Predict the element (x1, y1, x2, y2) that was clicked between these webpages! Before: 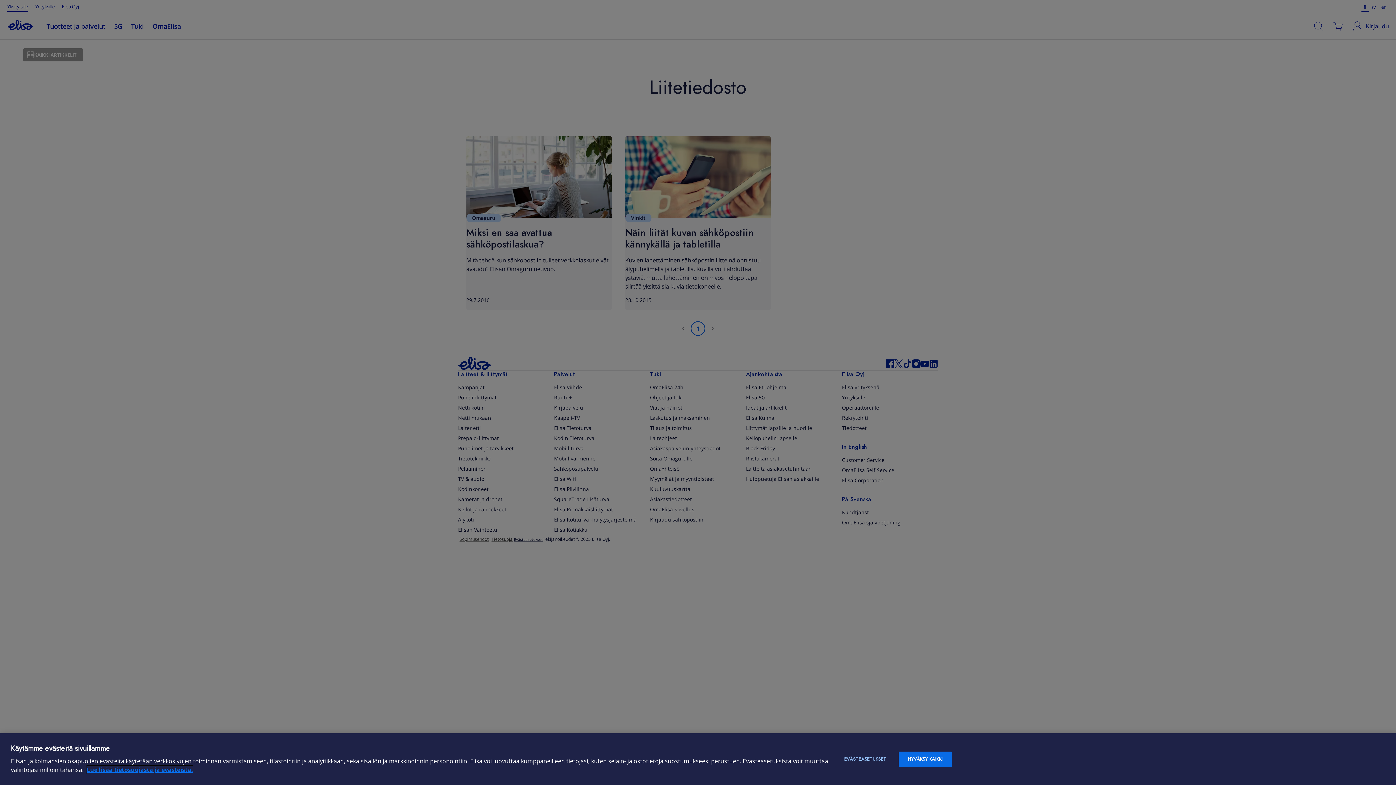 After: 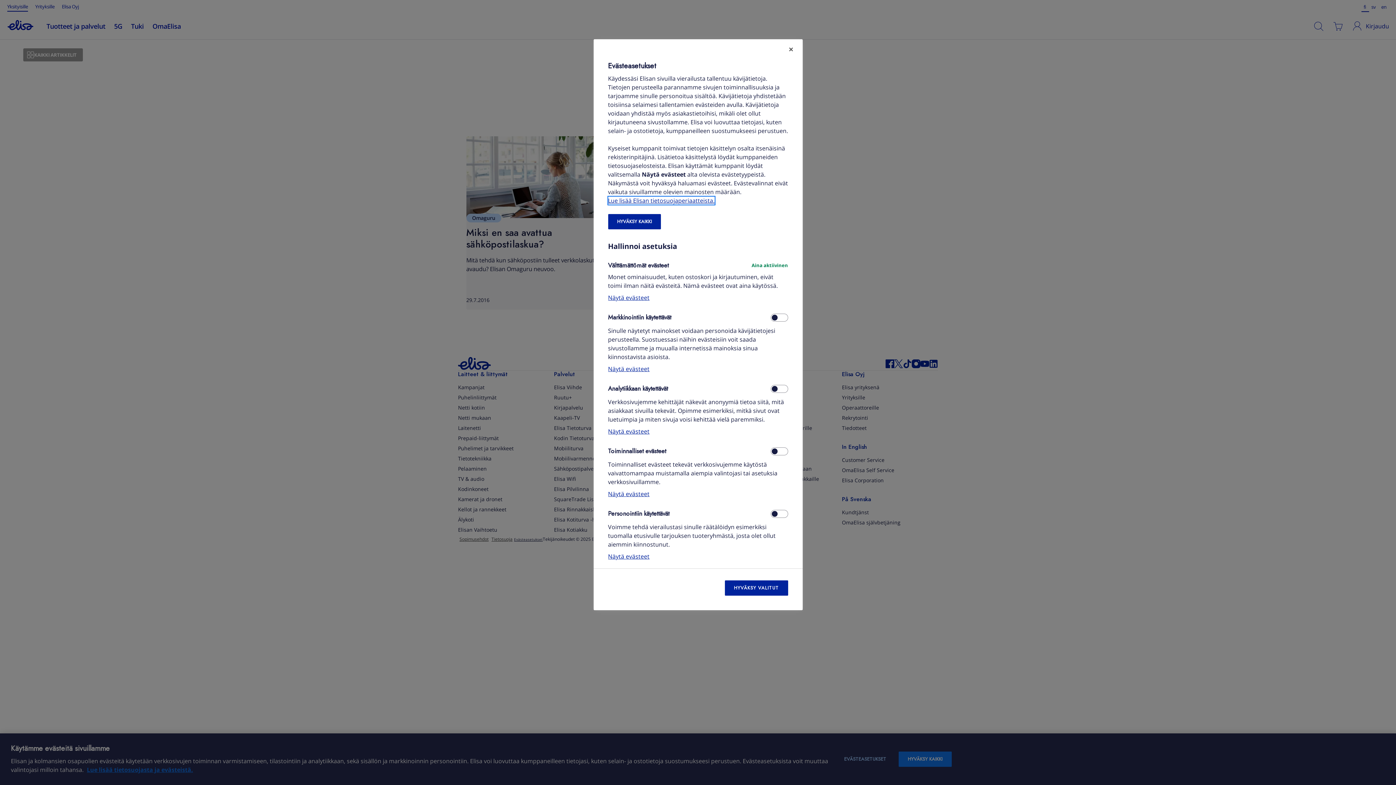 Action: bbox: (835, 752, 895, 767) label: EVÄSTEASETUKSET